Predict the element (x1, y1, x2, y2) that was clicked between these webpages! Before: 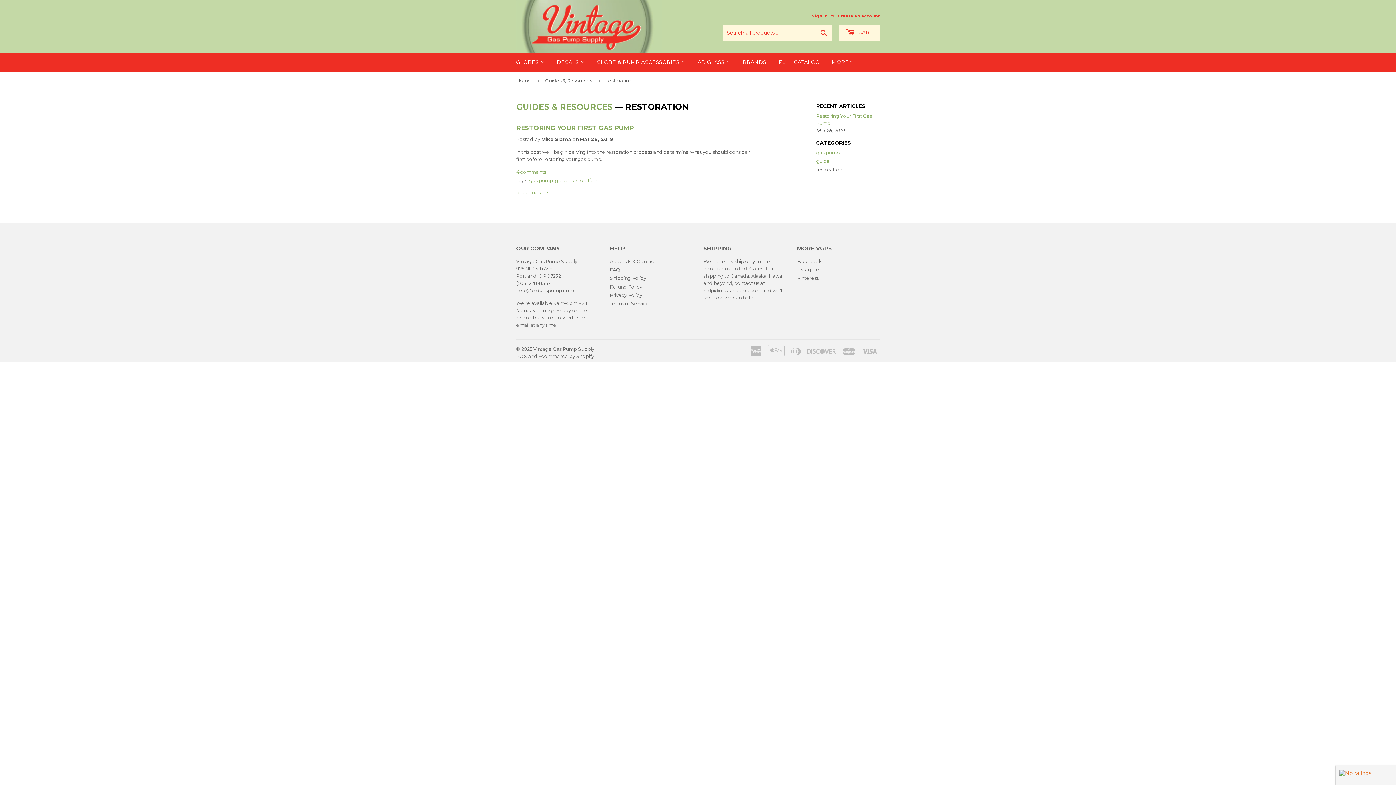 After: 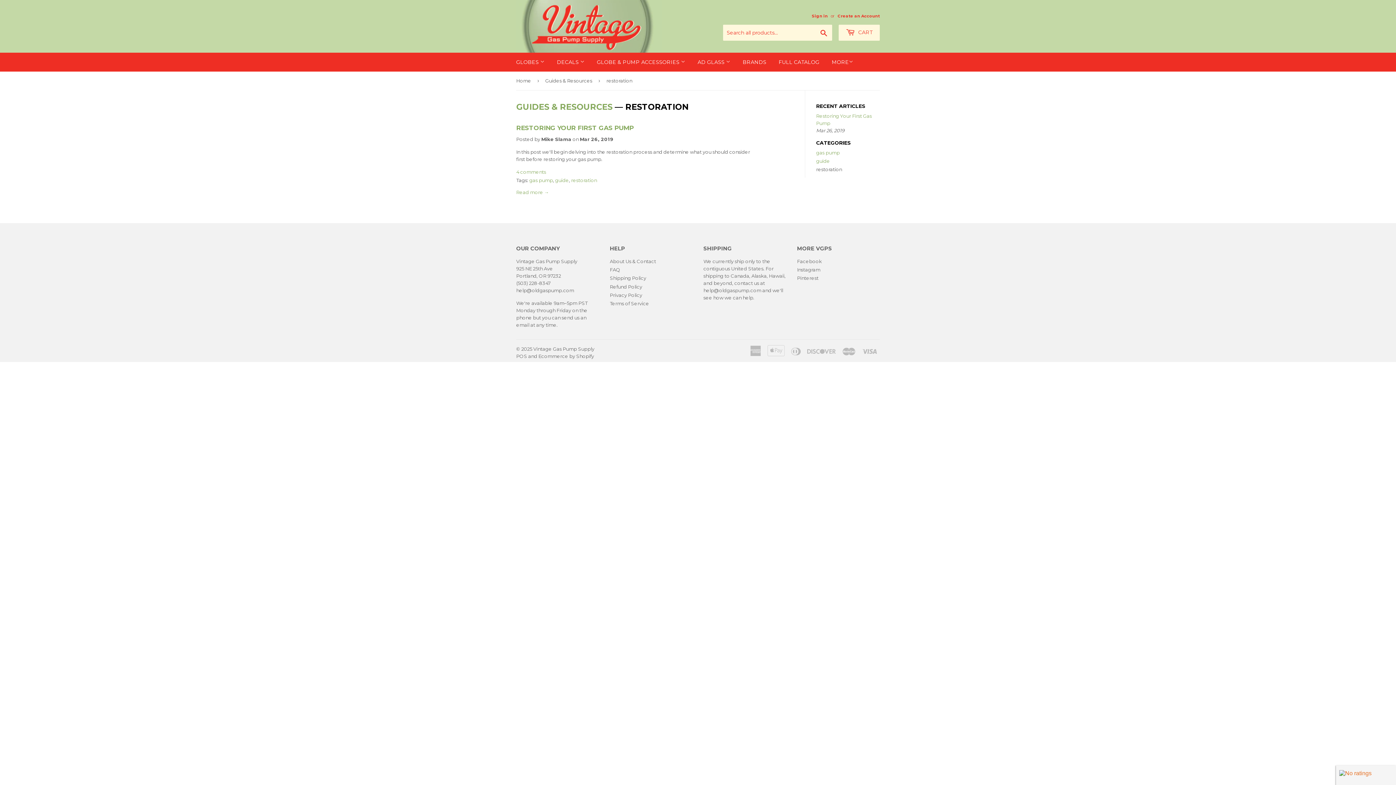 Action: label: restoration bbox: (571, 177, 597, 183)